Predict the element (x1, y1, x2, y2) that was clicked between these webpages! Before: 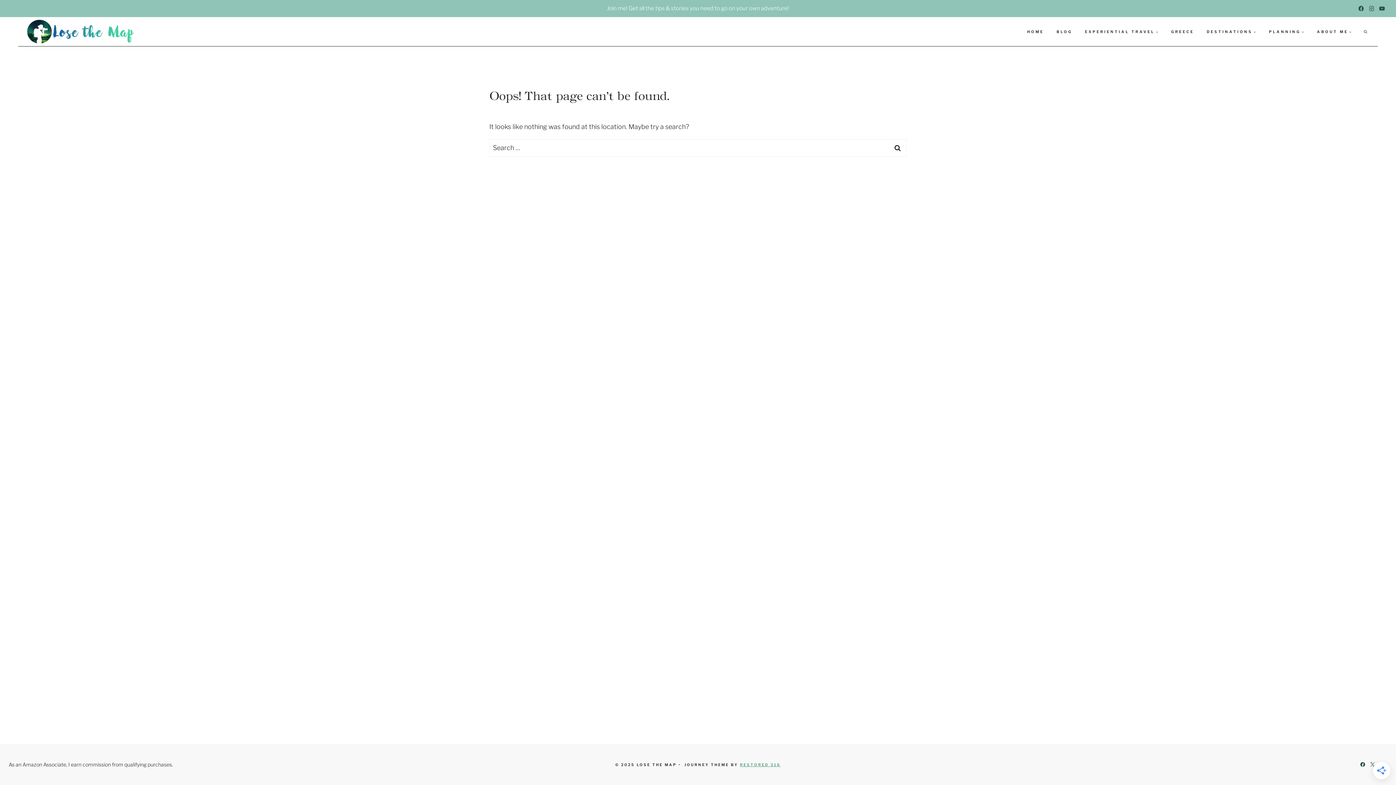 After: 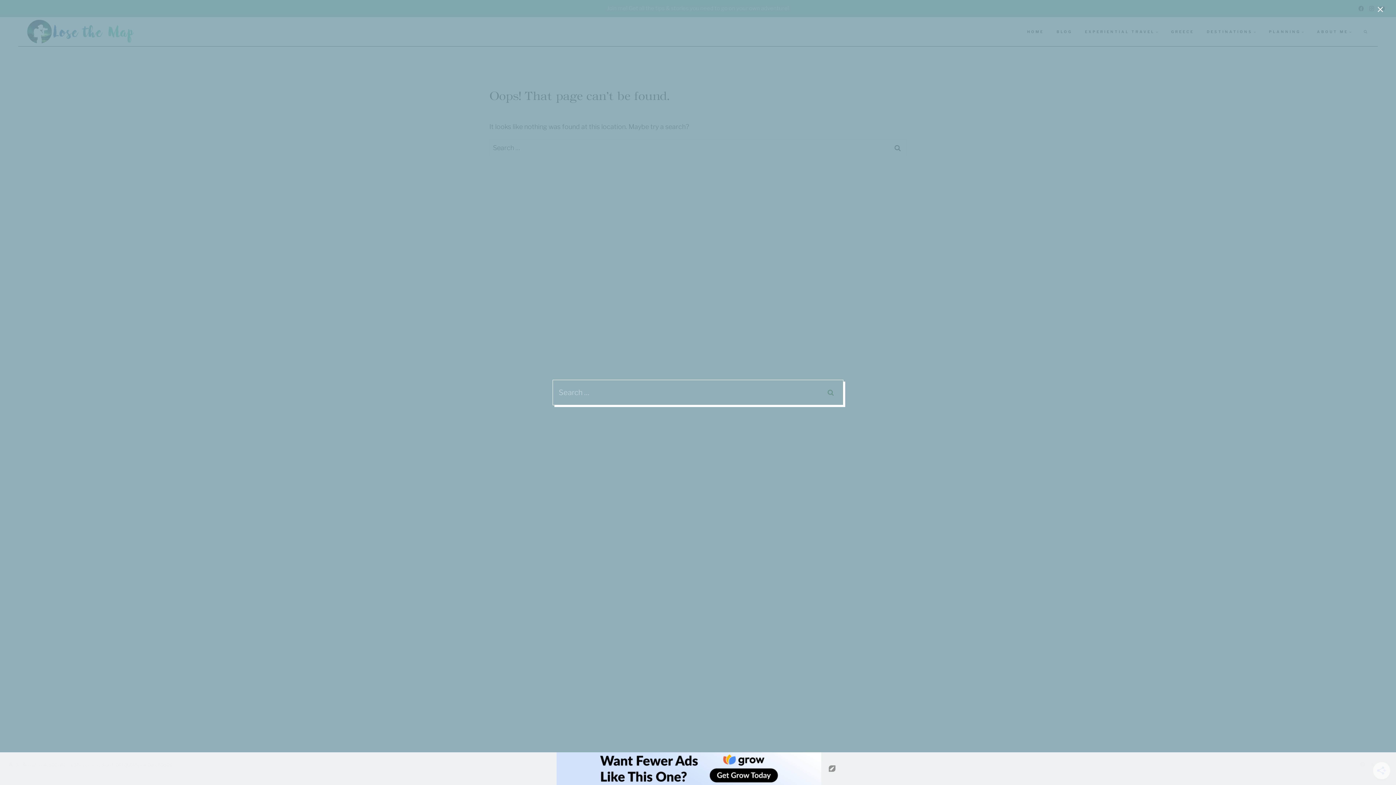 Action: bbox: (1362, 28, 1369, 35) label: View Search Form